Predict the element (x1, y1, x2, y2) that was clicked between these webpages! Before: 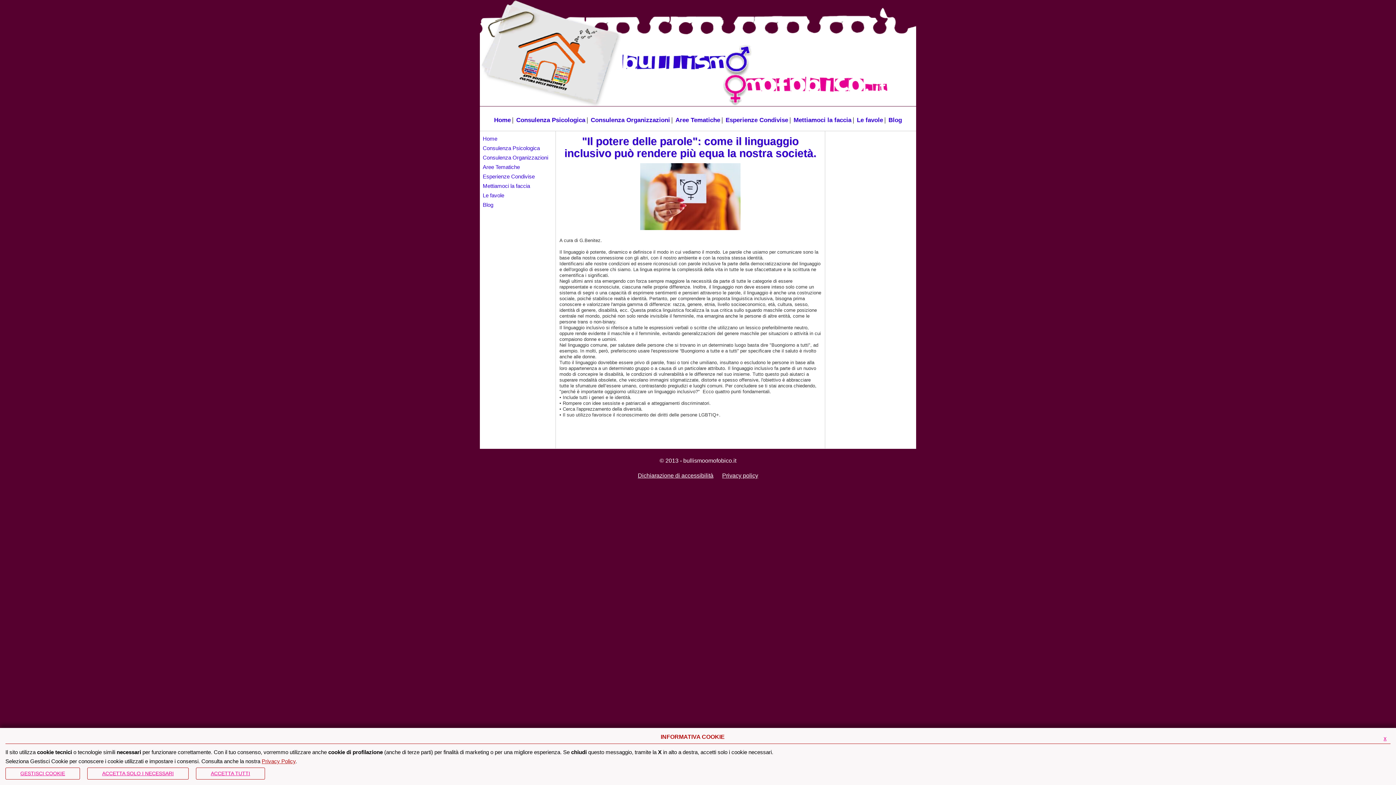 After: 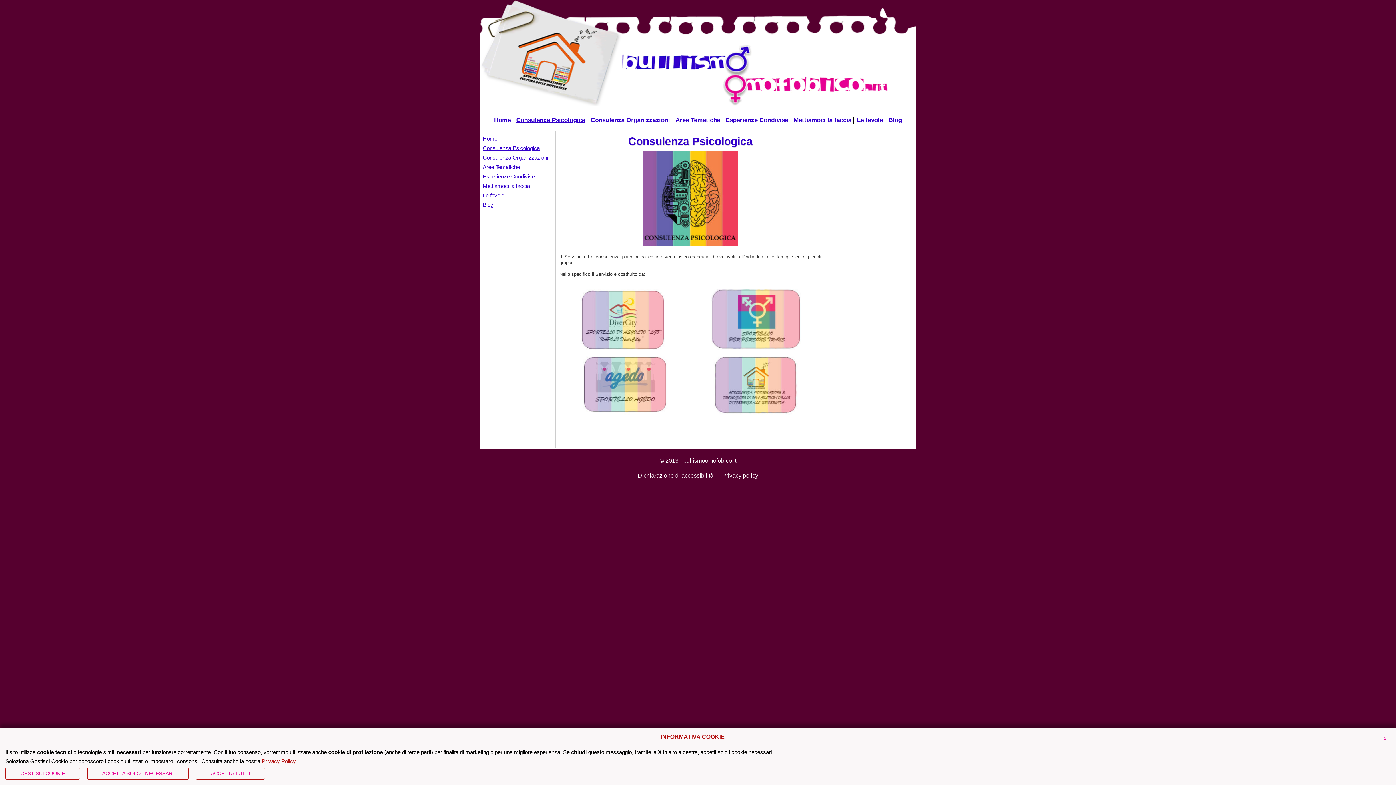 Action: bbox: (516, 116, 585, 123) label: Consulenza Psicologica